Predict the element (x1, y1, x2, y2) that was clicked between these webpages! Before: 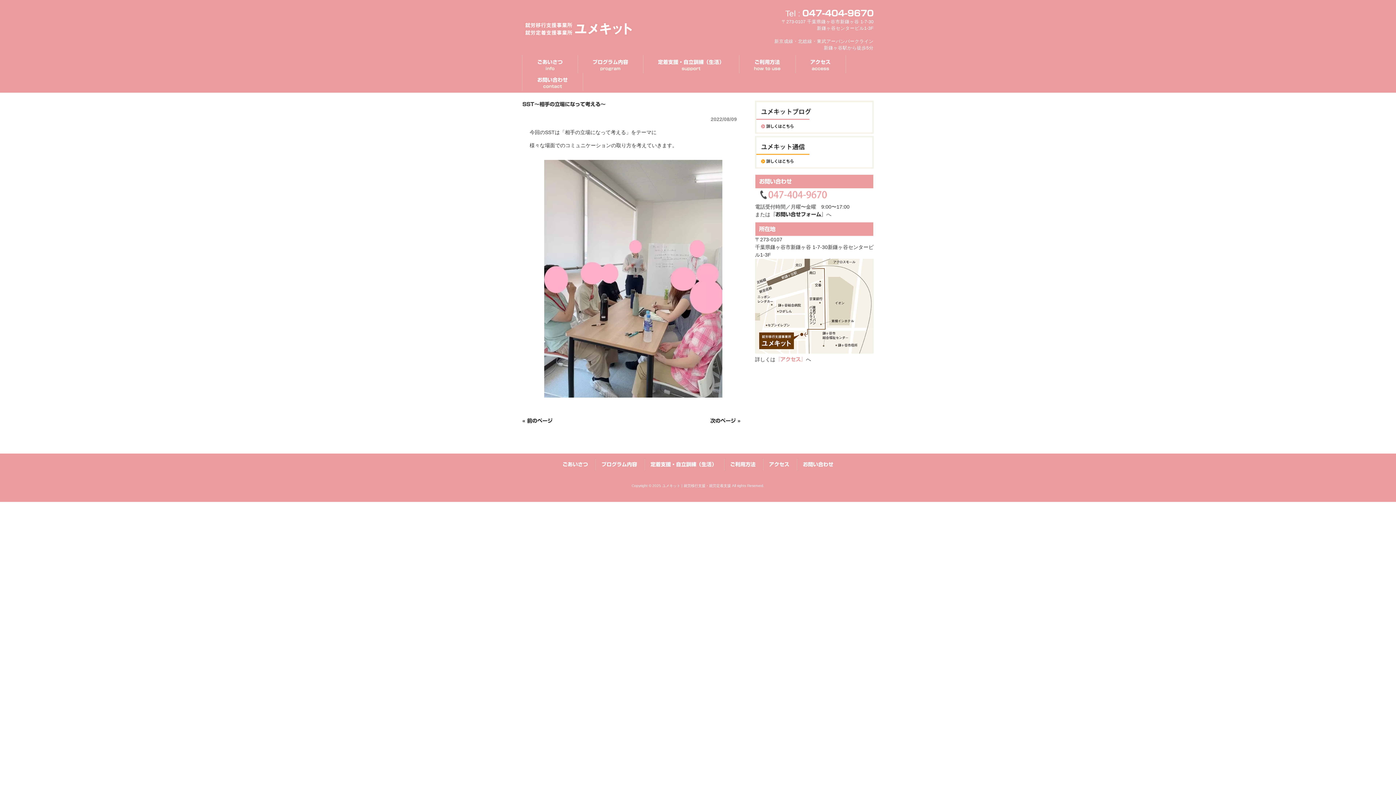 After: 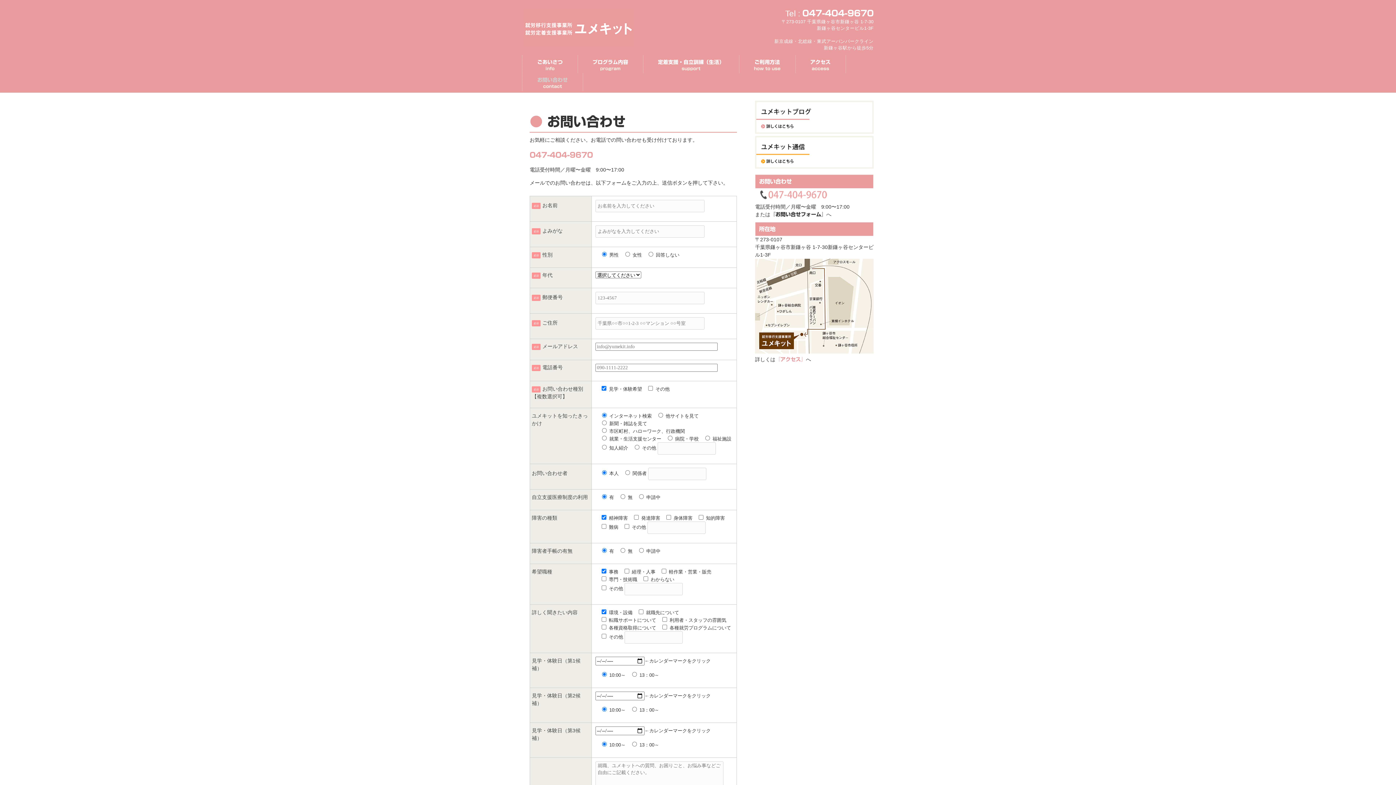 Action: bbox: (522, 73, 582, 90) label: お問い合わせ
contact